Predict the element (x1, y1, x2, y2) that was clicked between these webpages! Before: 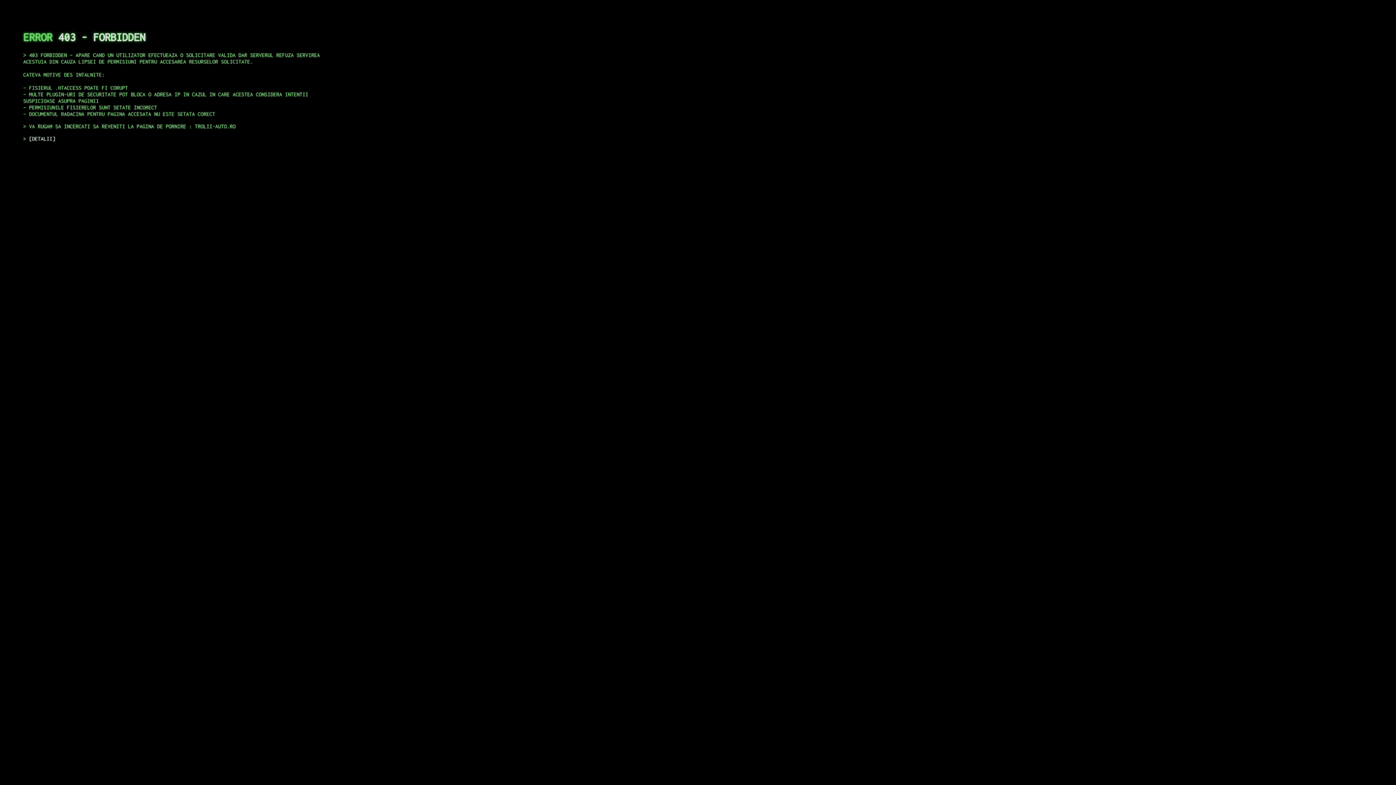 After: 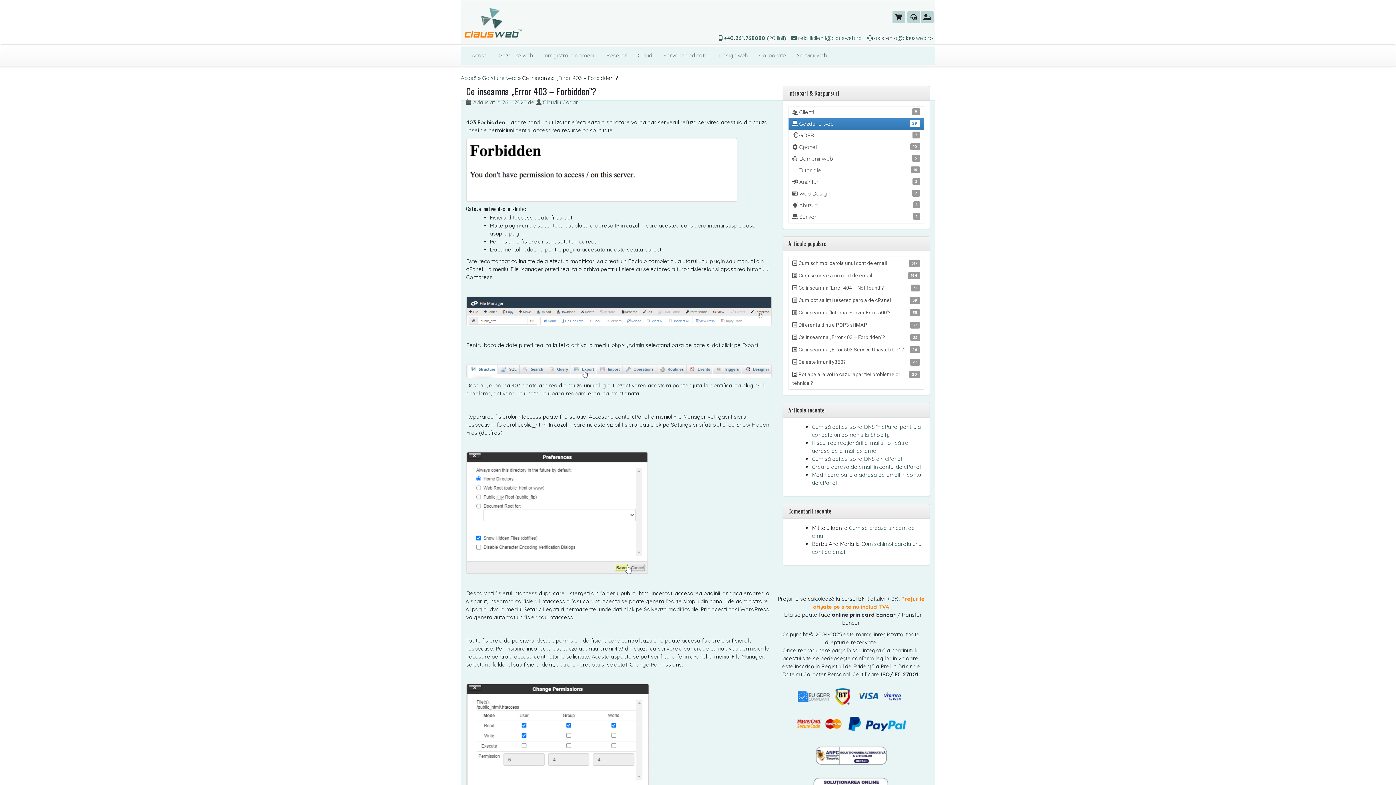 Action: bbox: (29, 135, 55, 141) label: DETALII